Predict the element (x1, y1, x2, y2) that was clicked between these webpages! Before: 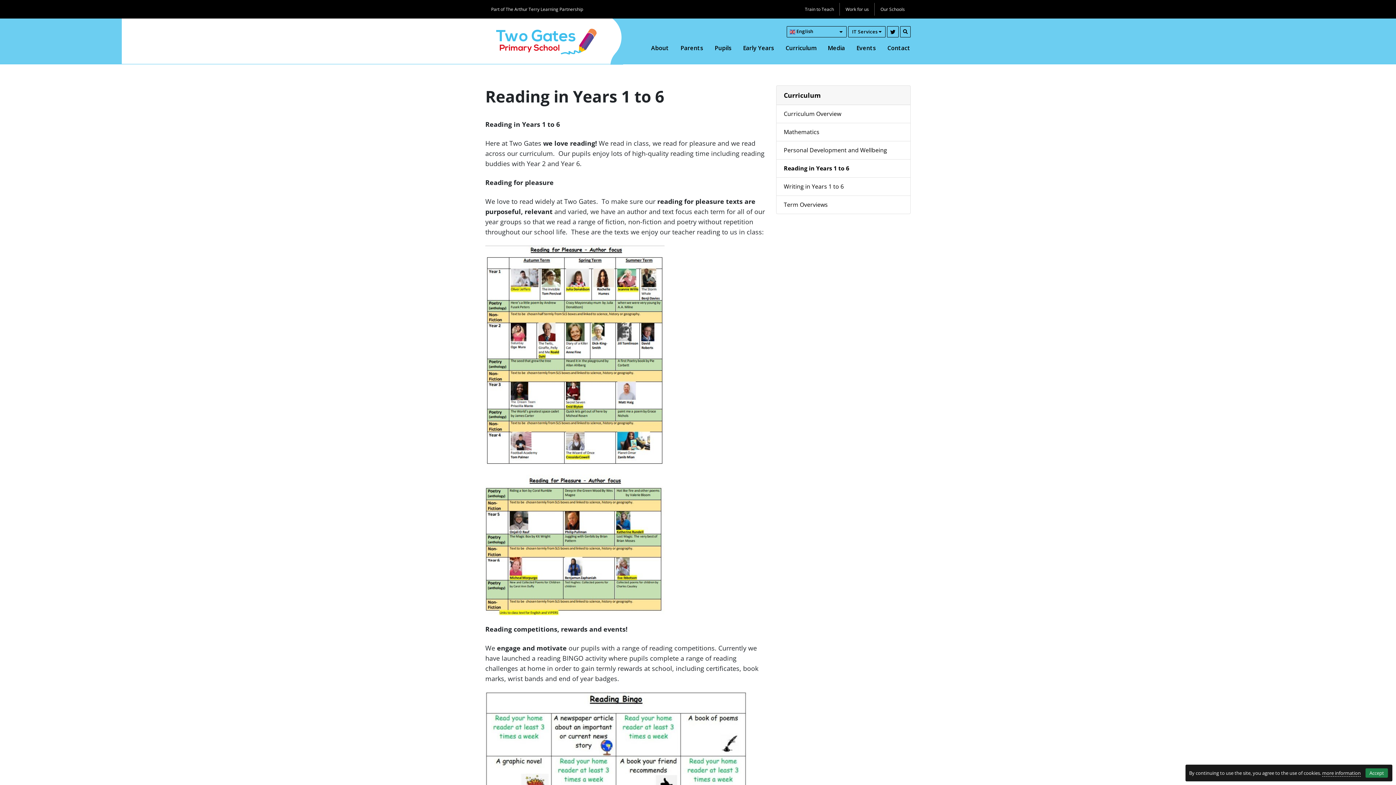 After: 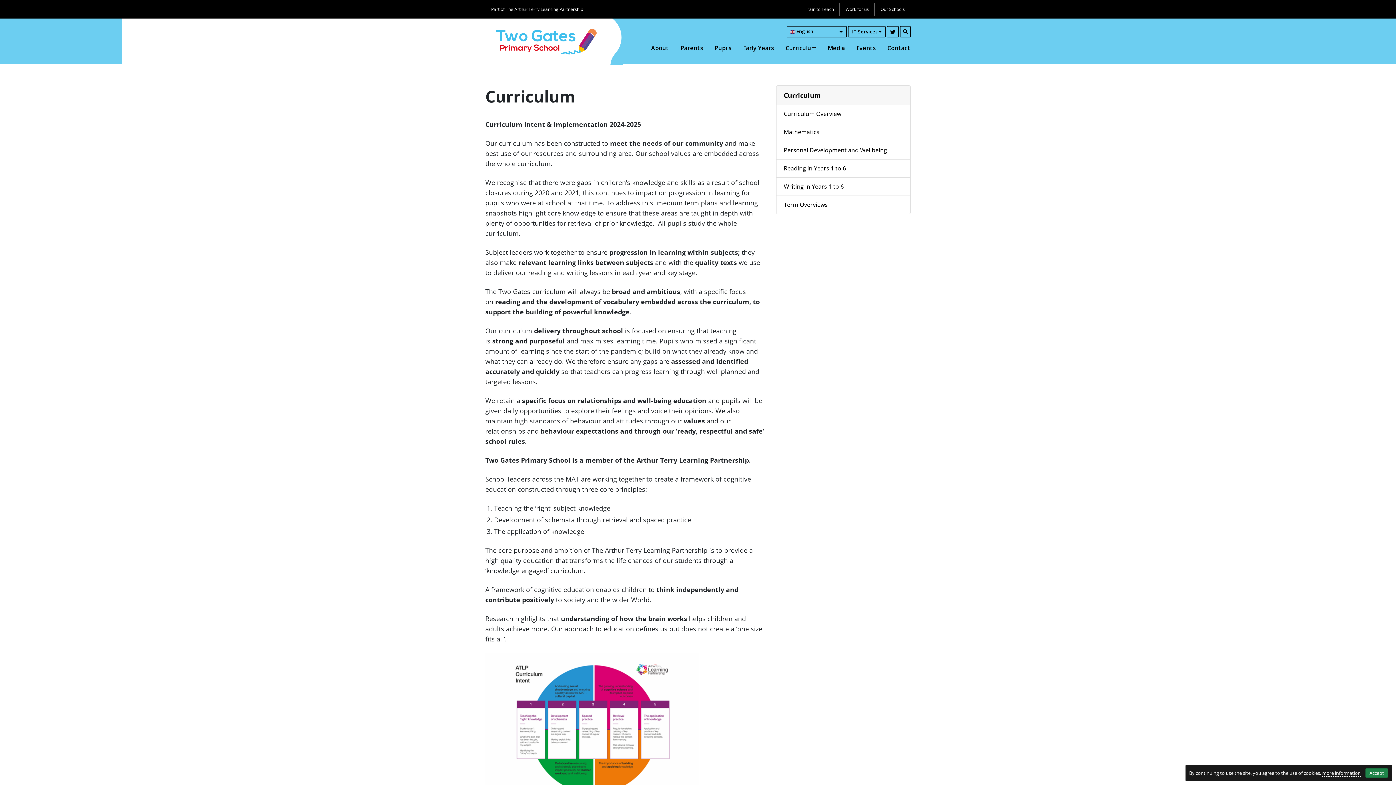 Action: bbox: (776, 85, 910, 105) label: Curriculum